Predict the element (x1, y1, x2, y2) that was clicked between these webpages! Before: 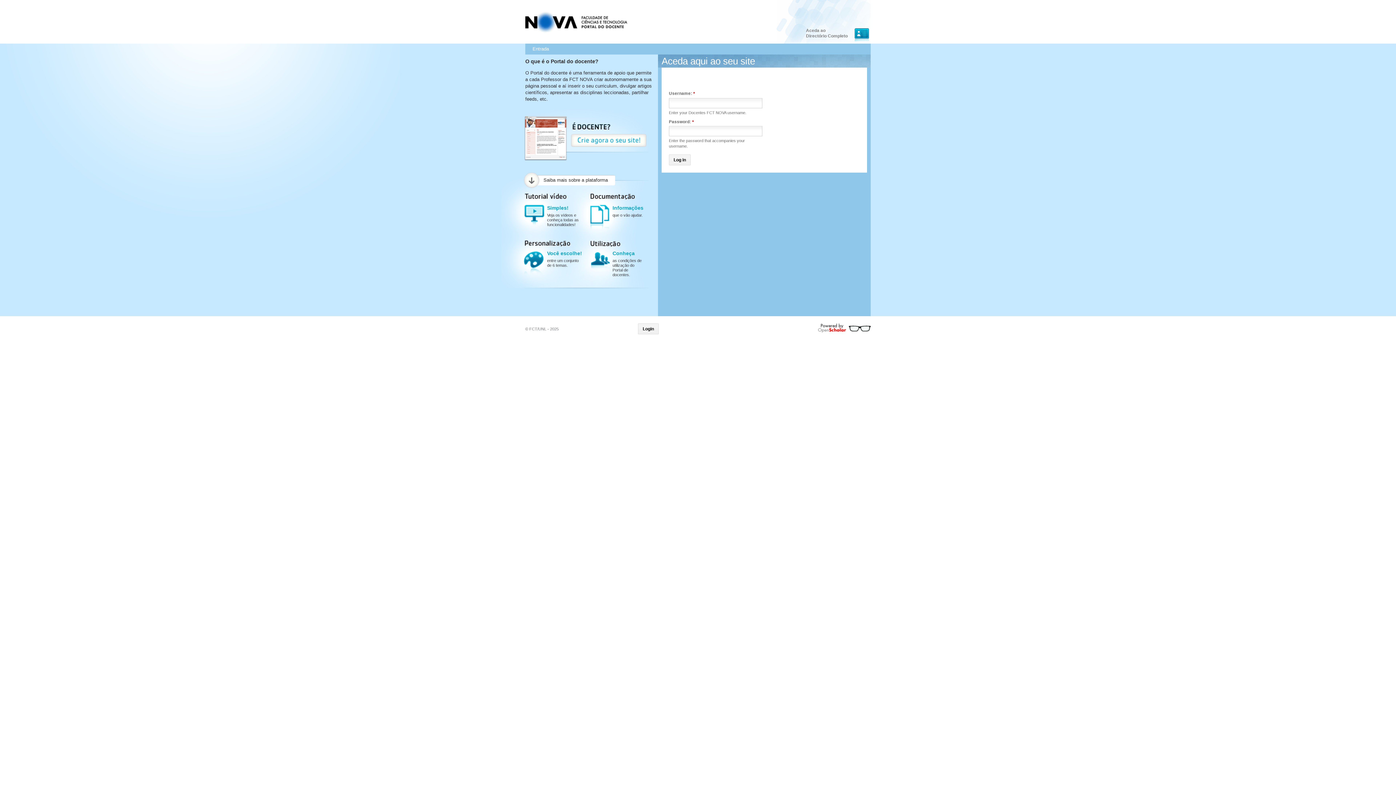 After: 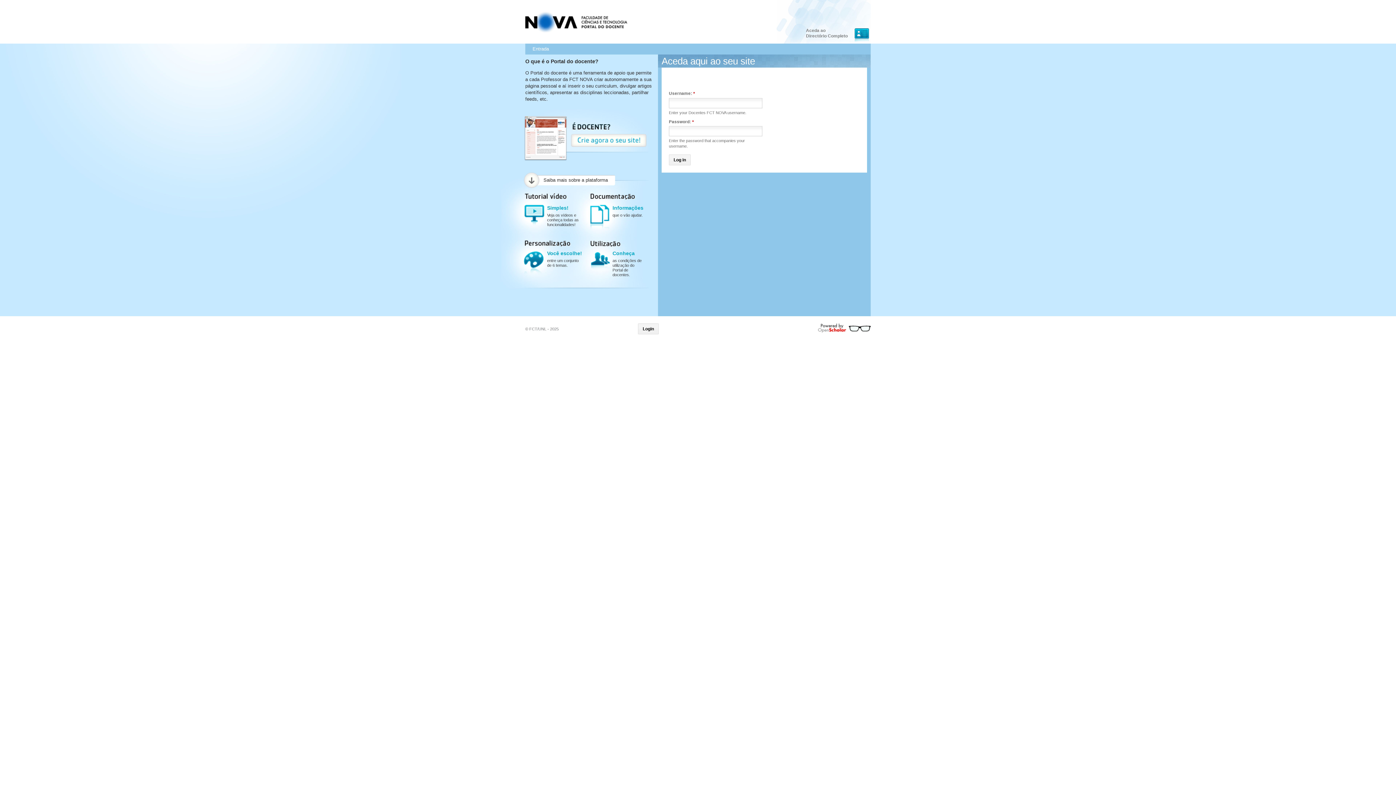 Action: label: Crie agora o seu site bbox: (571, 134, 646, 147)